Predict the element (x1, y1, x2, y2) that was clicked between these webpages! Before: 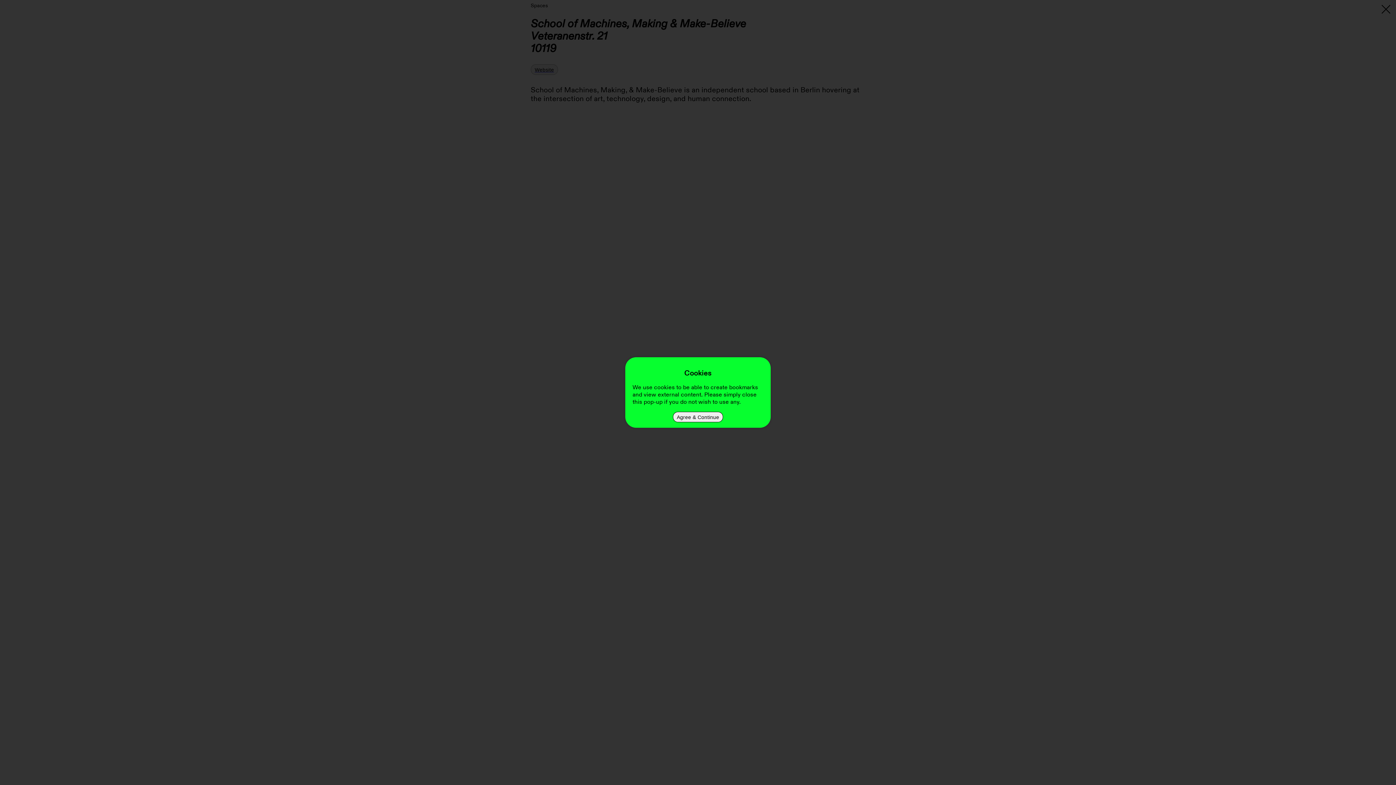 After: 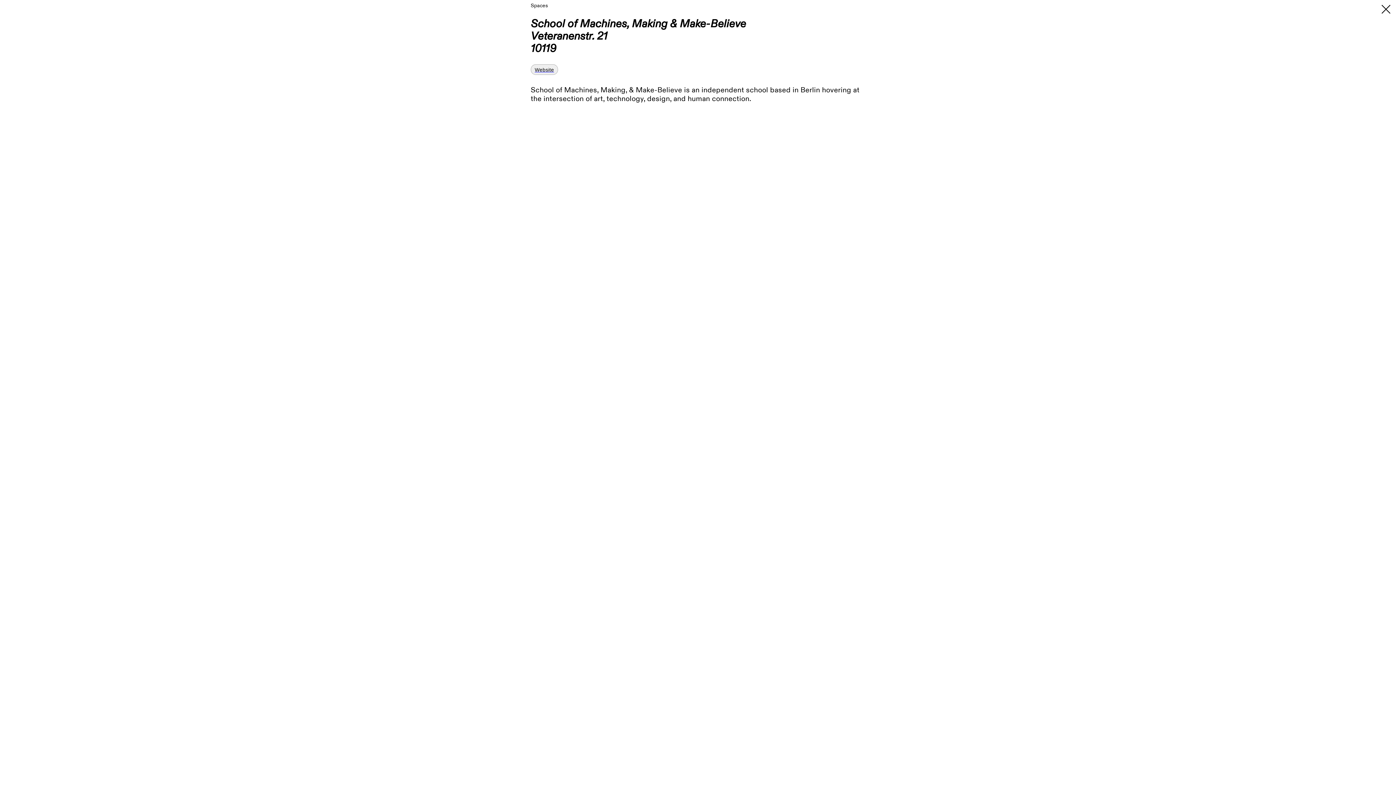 Action: label: Agree & Continue bbox: (673, 412, 723, 422)